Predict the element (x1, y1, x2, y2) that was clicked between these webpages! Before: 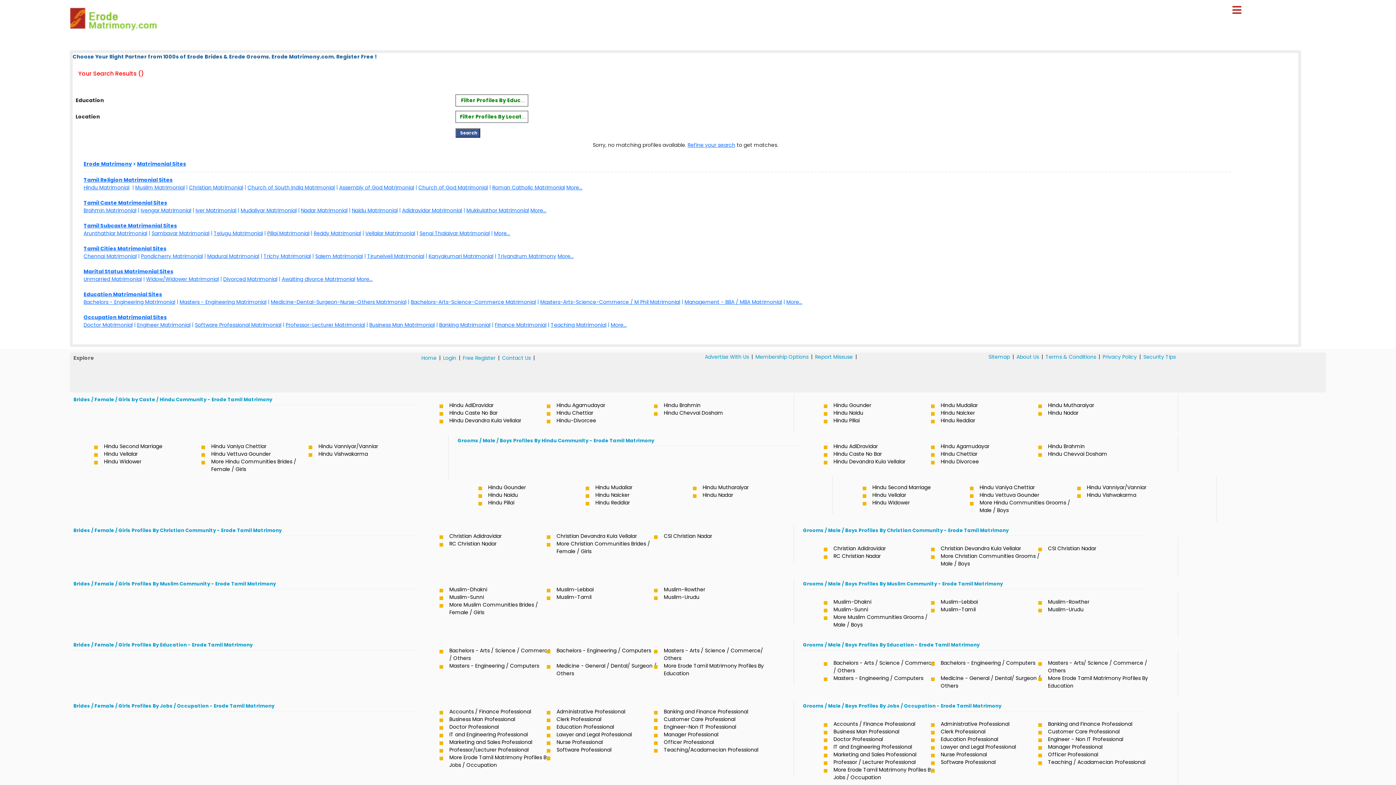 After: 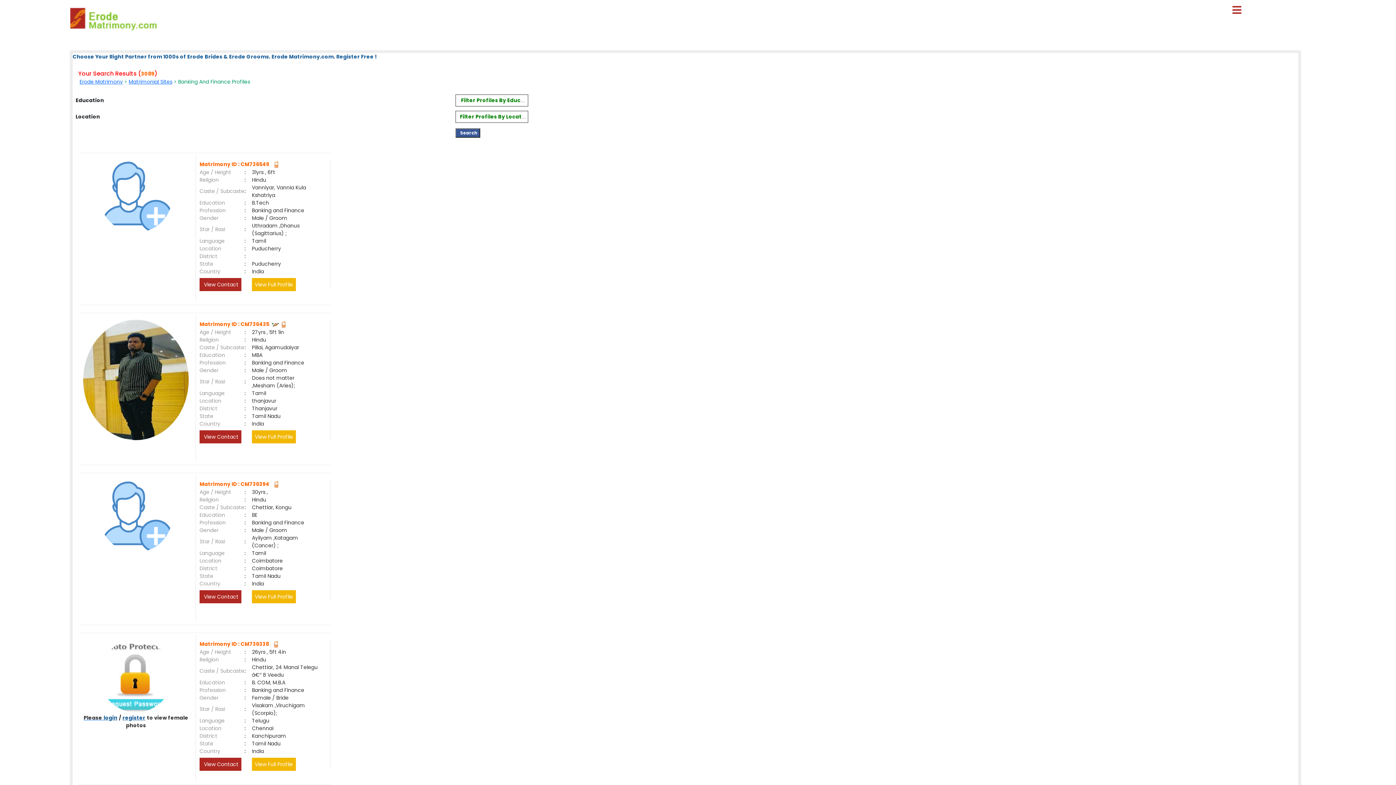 Action: bbox: (494, 321, 546, 328) label: Finance Matrimonial